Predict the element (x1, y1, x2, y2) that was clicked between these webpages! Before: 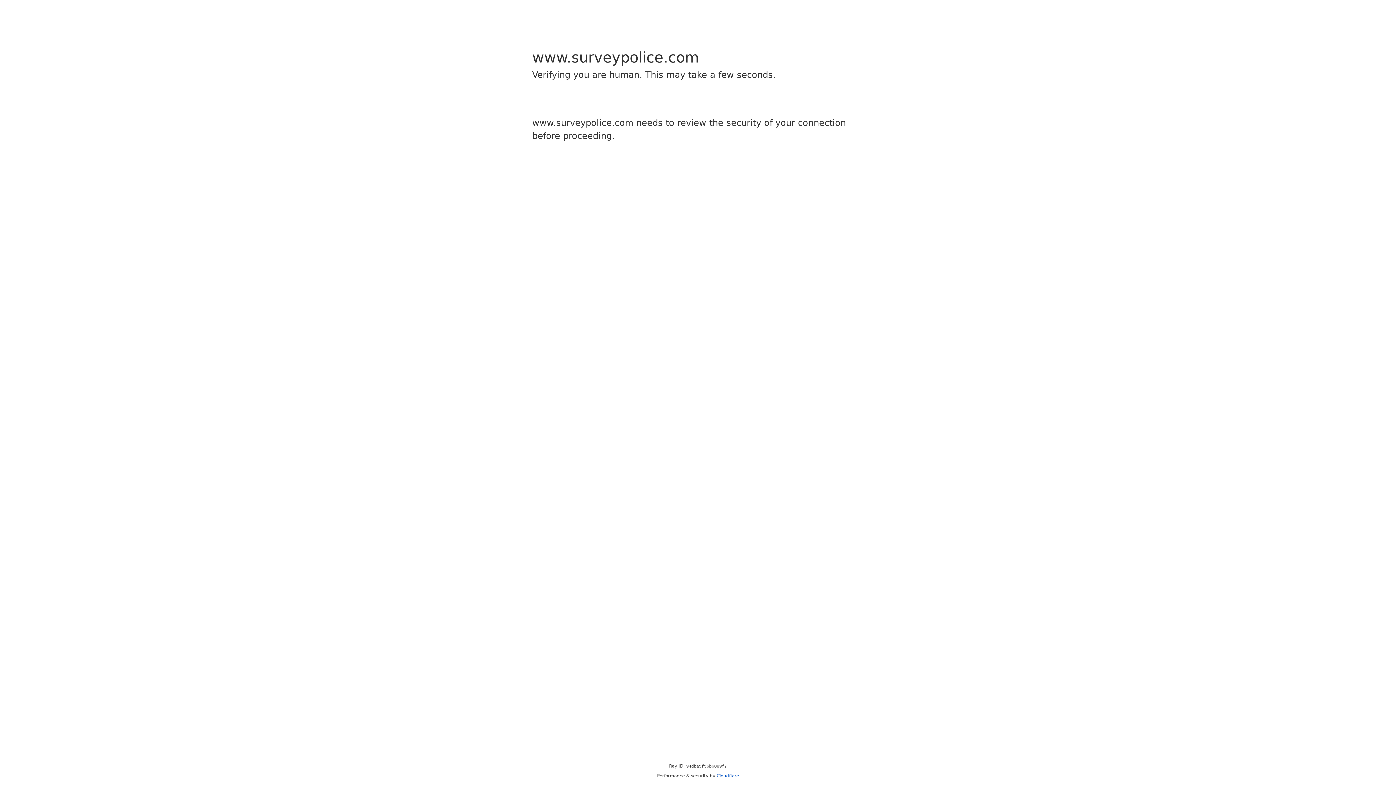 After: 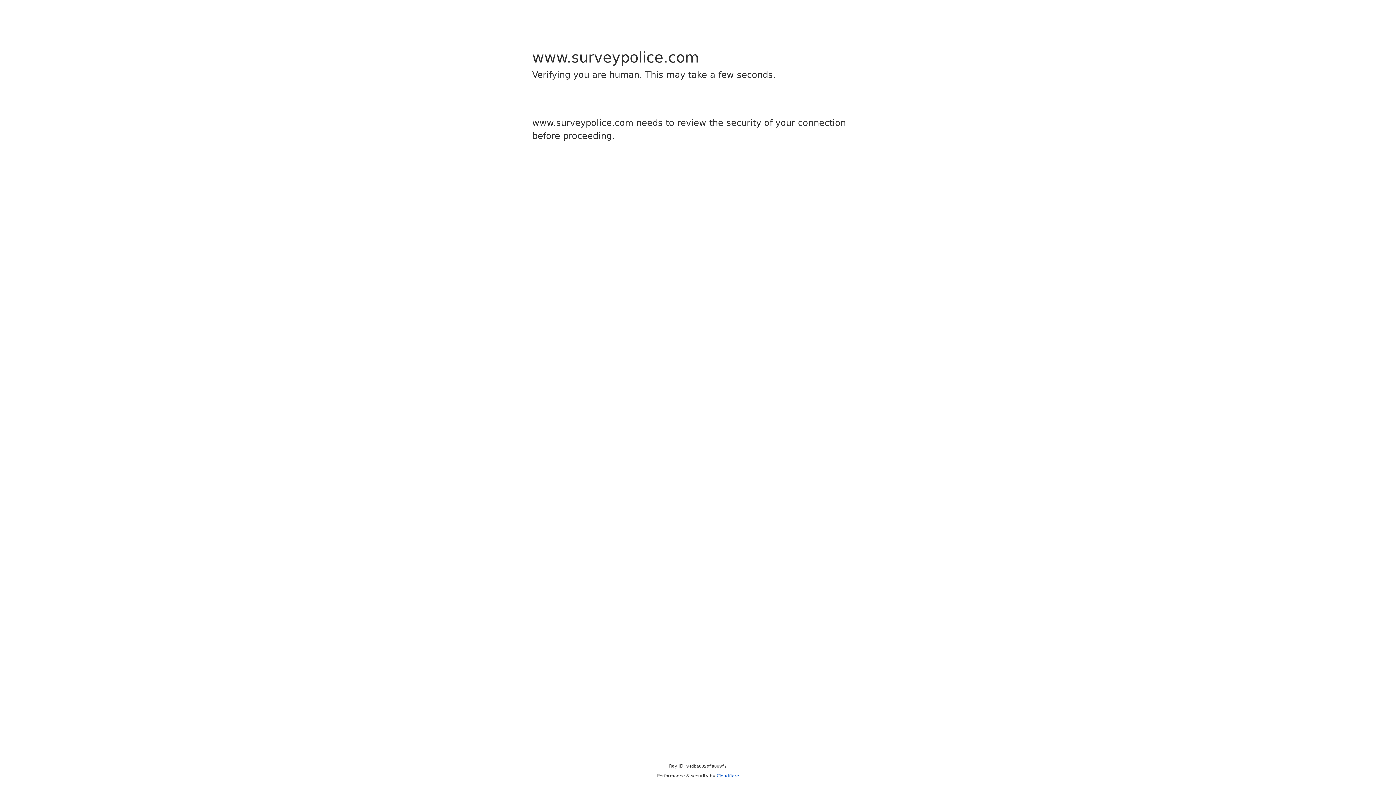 Action: bbox: (716, 773, 739, 778) label: Cloudflare